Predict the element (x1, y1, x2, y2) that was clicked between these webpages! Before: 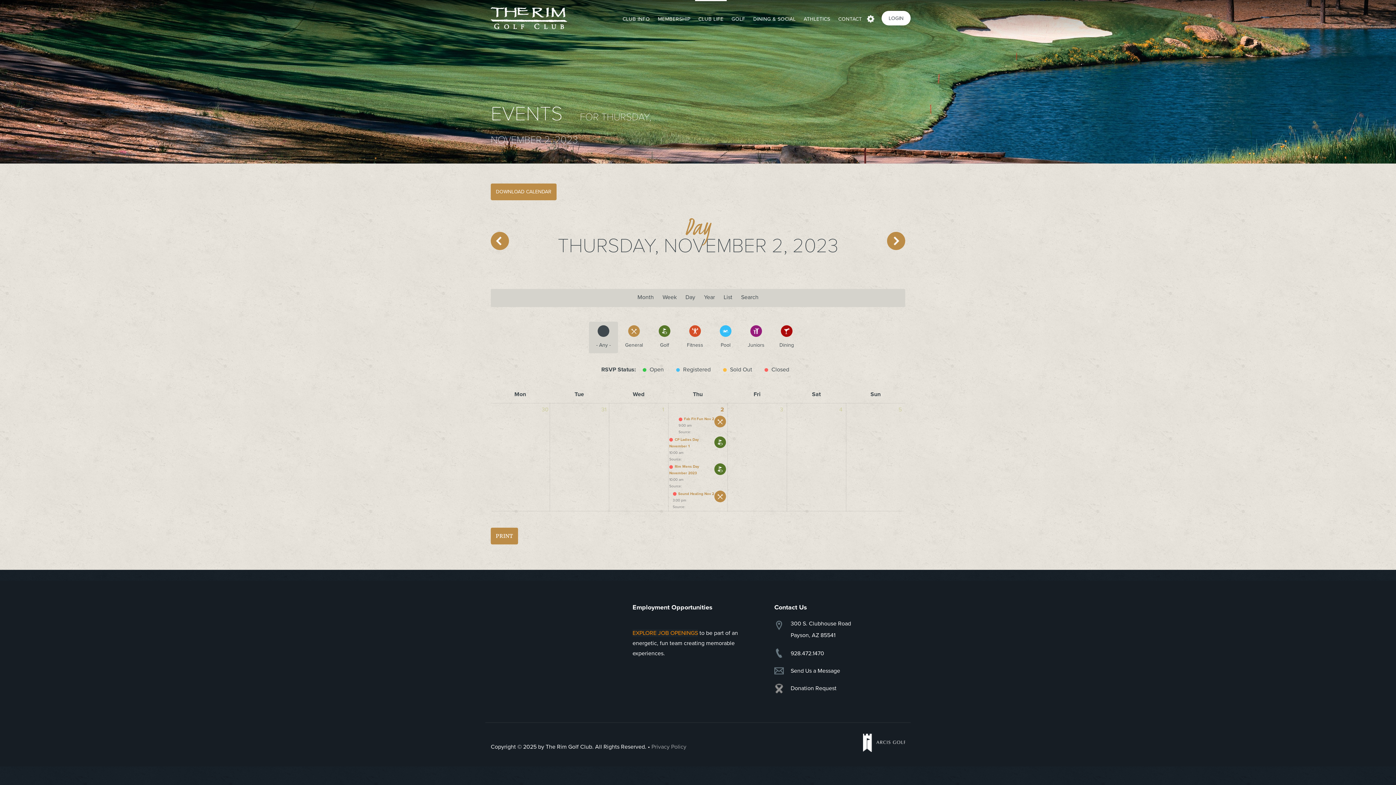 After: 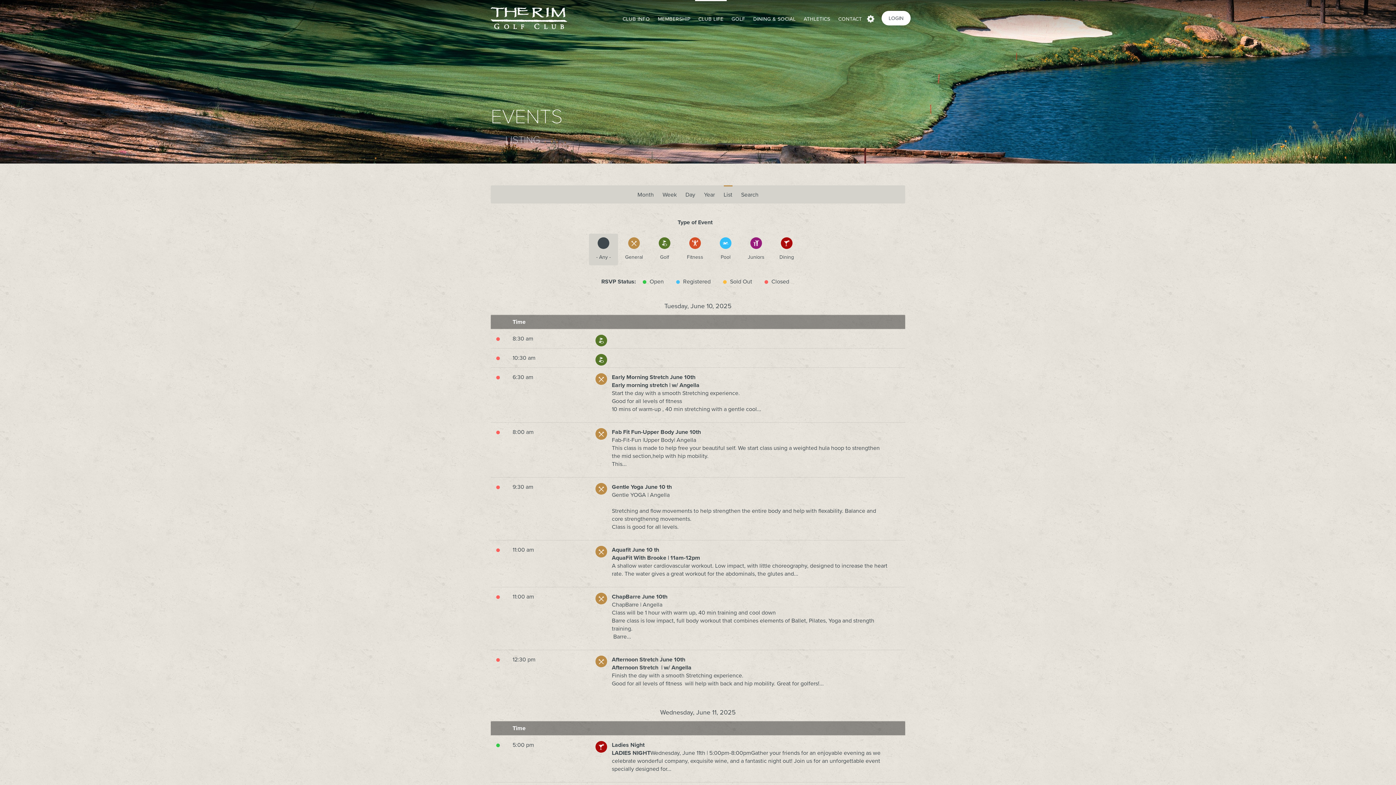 Action: bbox: (723, 289, 732, 306) label: List